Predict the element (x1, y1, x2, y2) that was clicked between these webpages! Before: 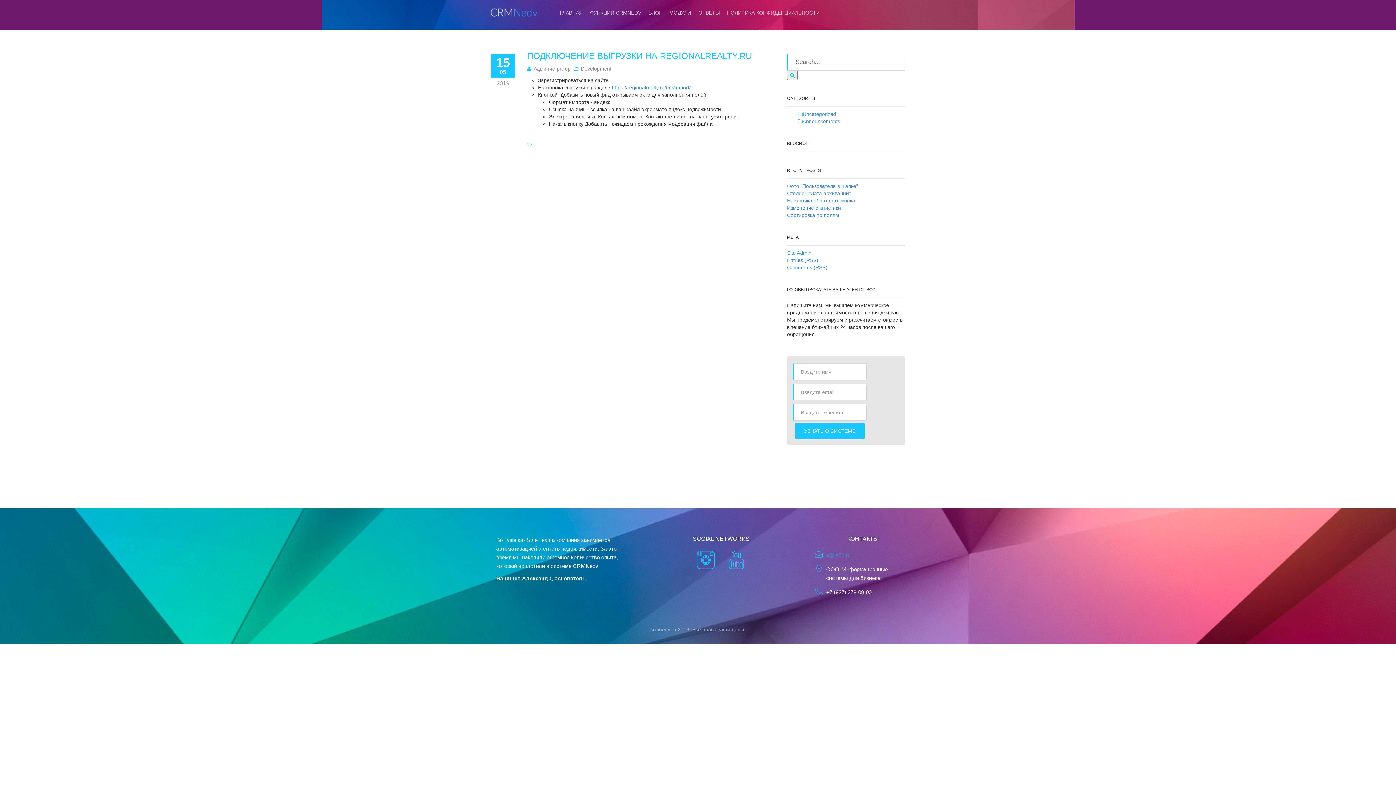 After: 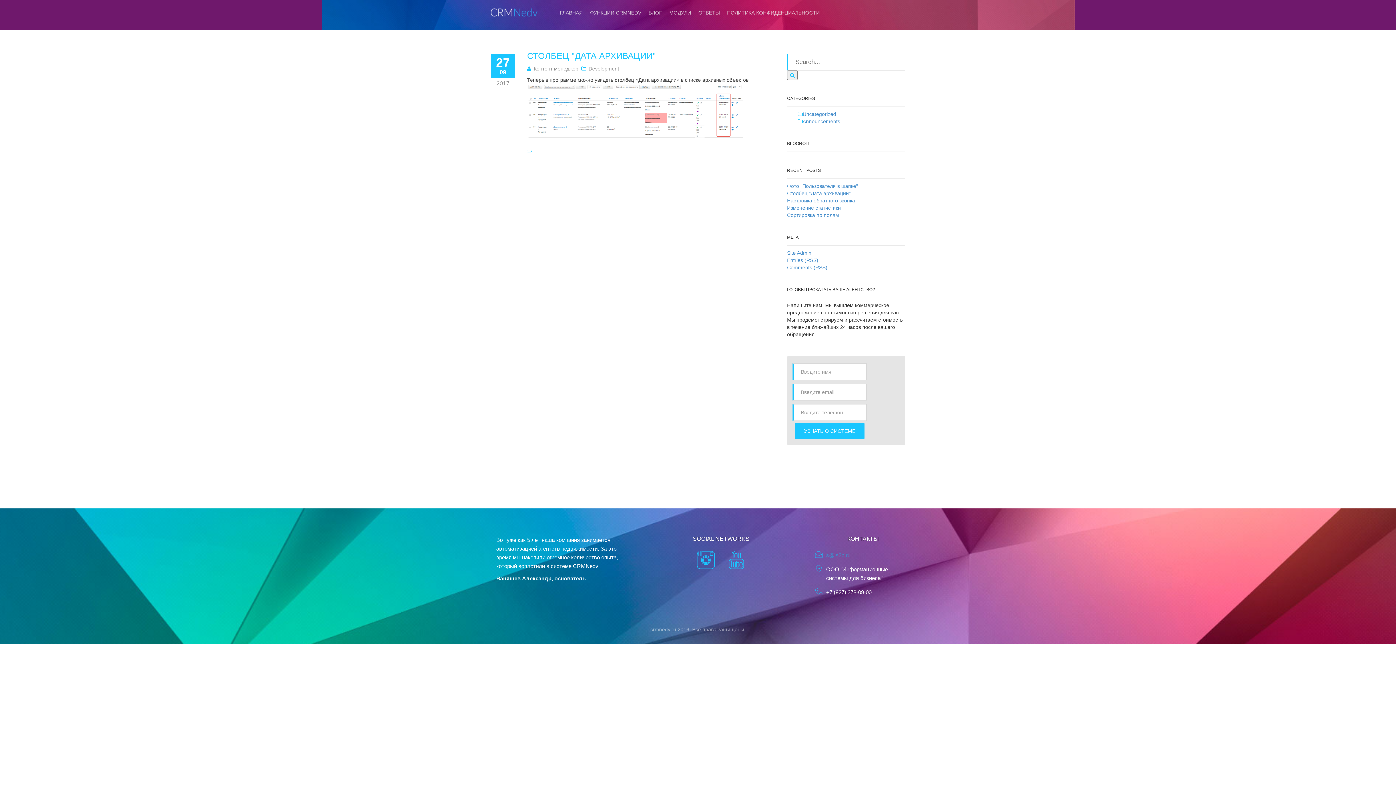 Action: bbox: (787, 190, 850, 196) label: Столбец "Дата архивации"